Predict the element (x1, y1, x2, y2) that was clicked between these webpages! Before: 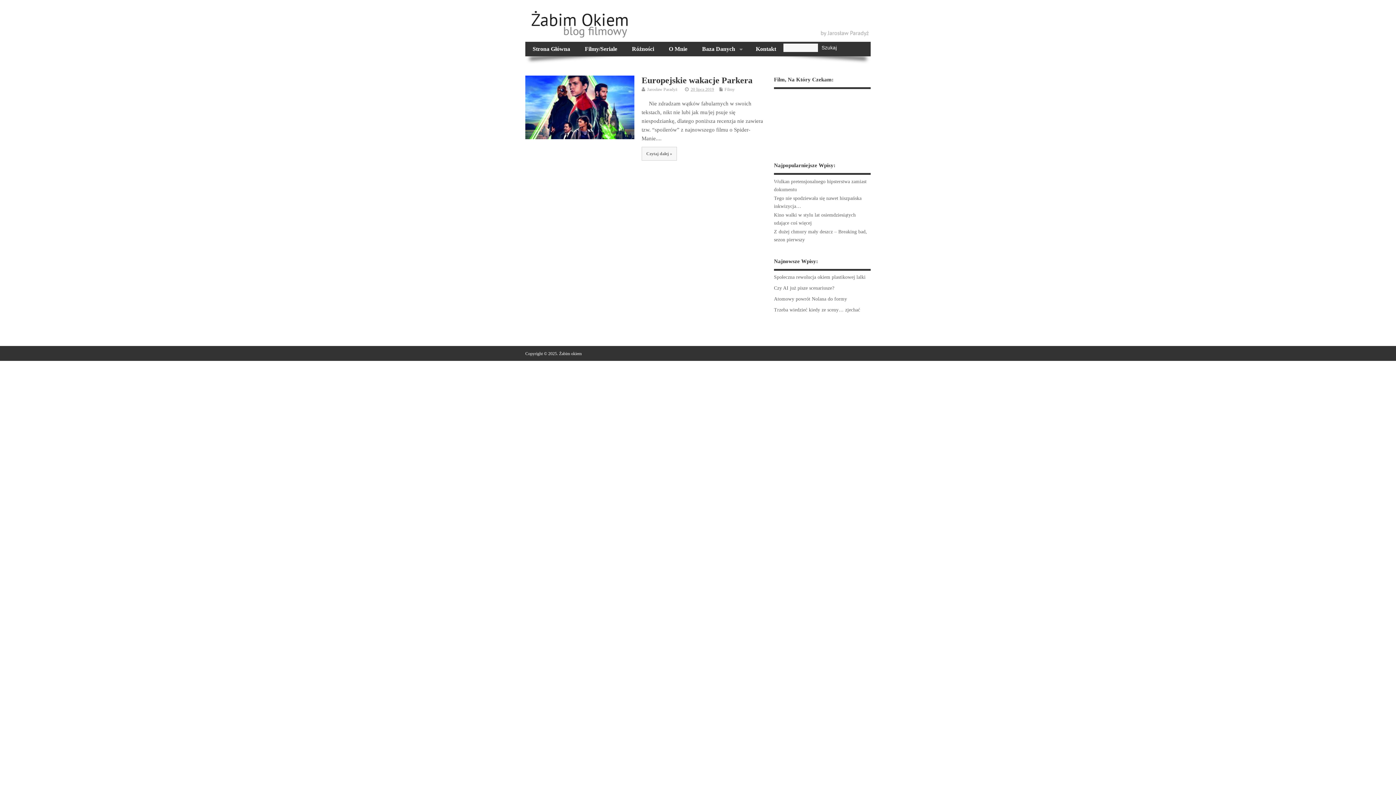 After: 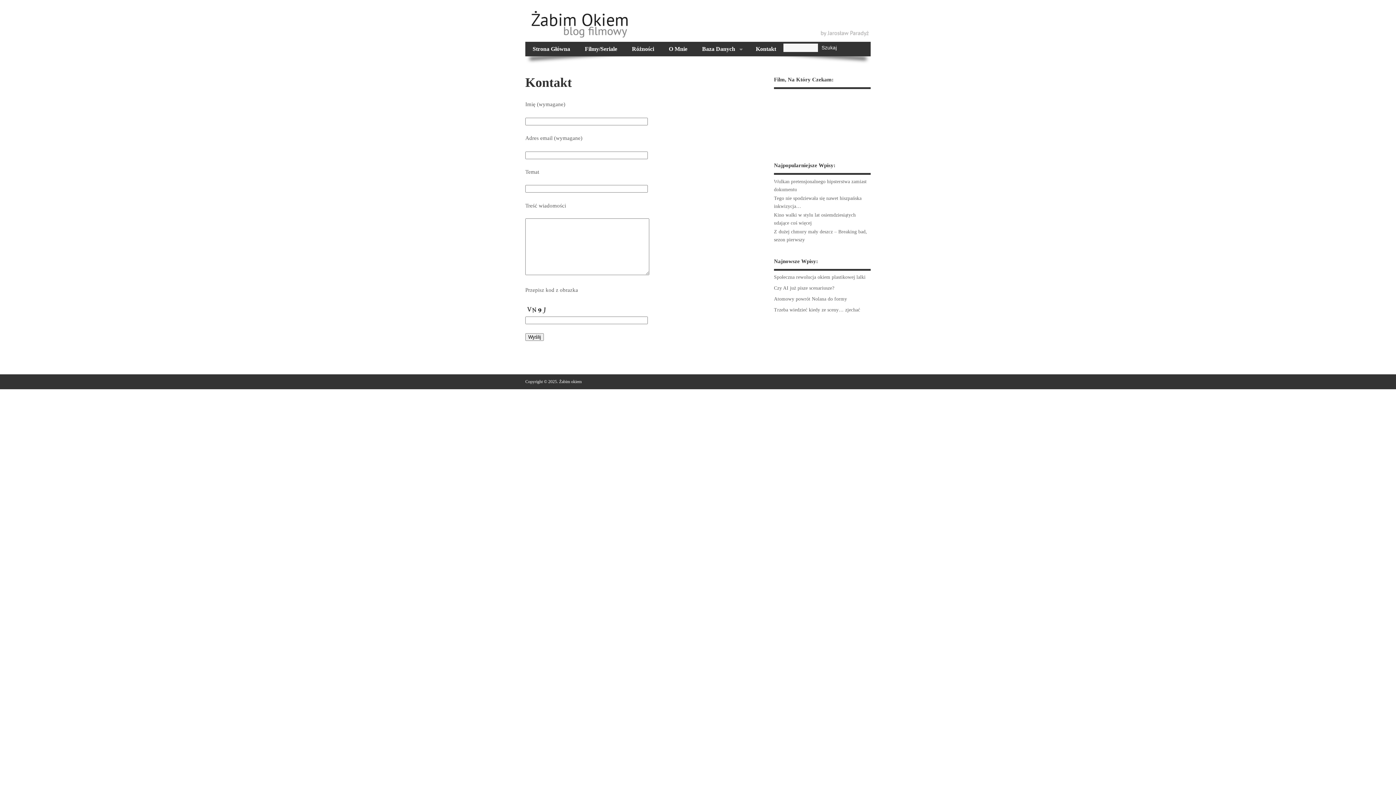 Action: bbox: (748, 41, 783, 56) label: Kontakt